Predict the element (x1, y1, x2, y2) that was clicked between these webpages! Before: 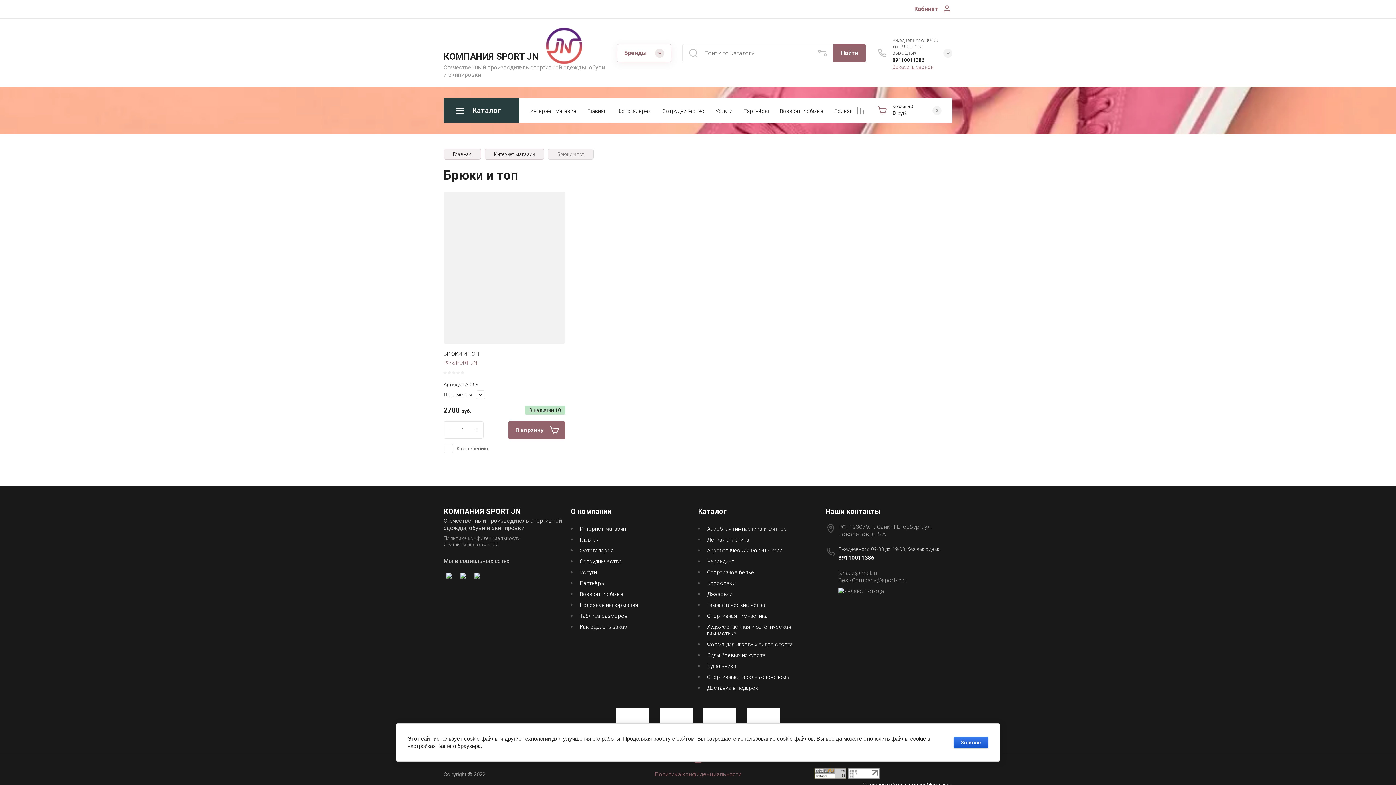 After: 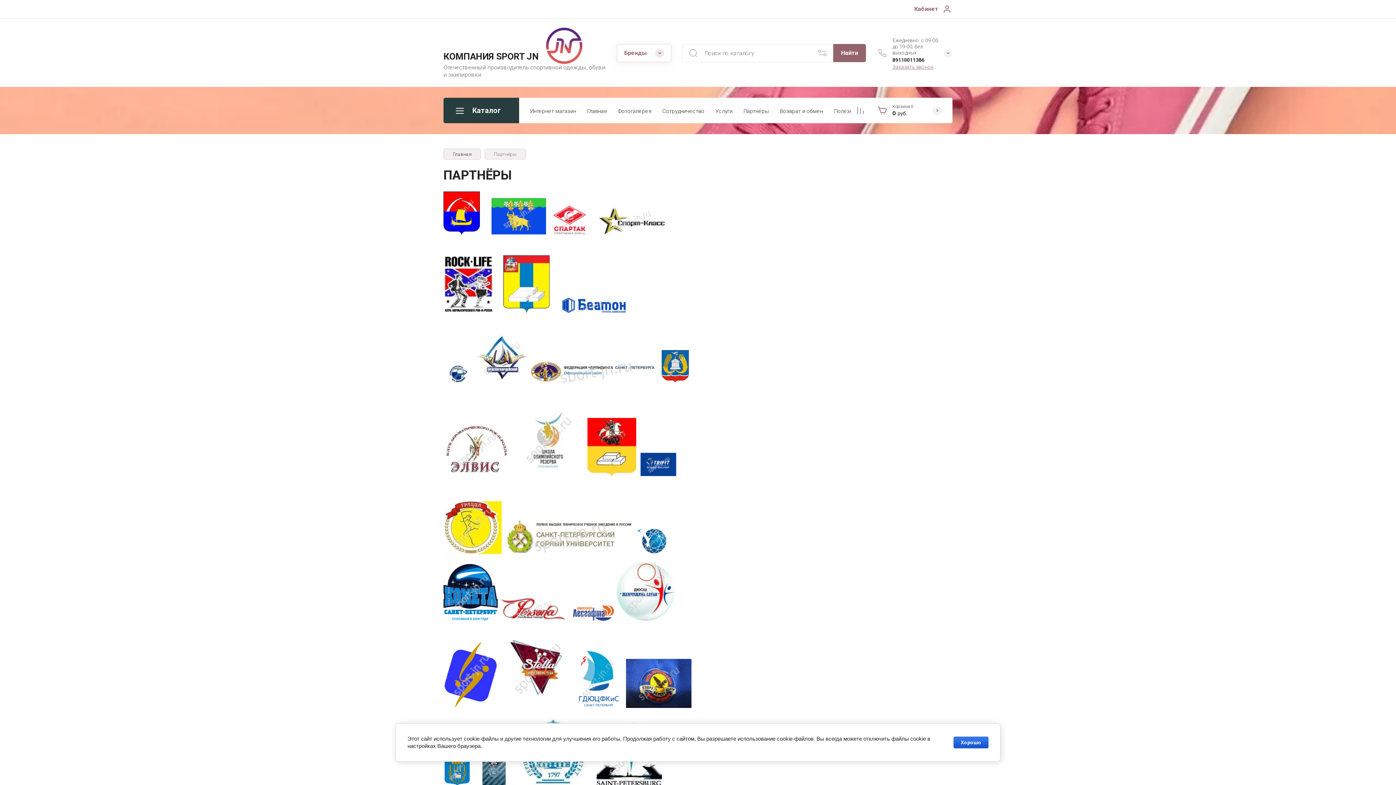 Action: bbox: (738, 101, 774, 119) label: Партнёры